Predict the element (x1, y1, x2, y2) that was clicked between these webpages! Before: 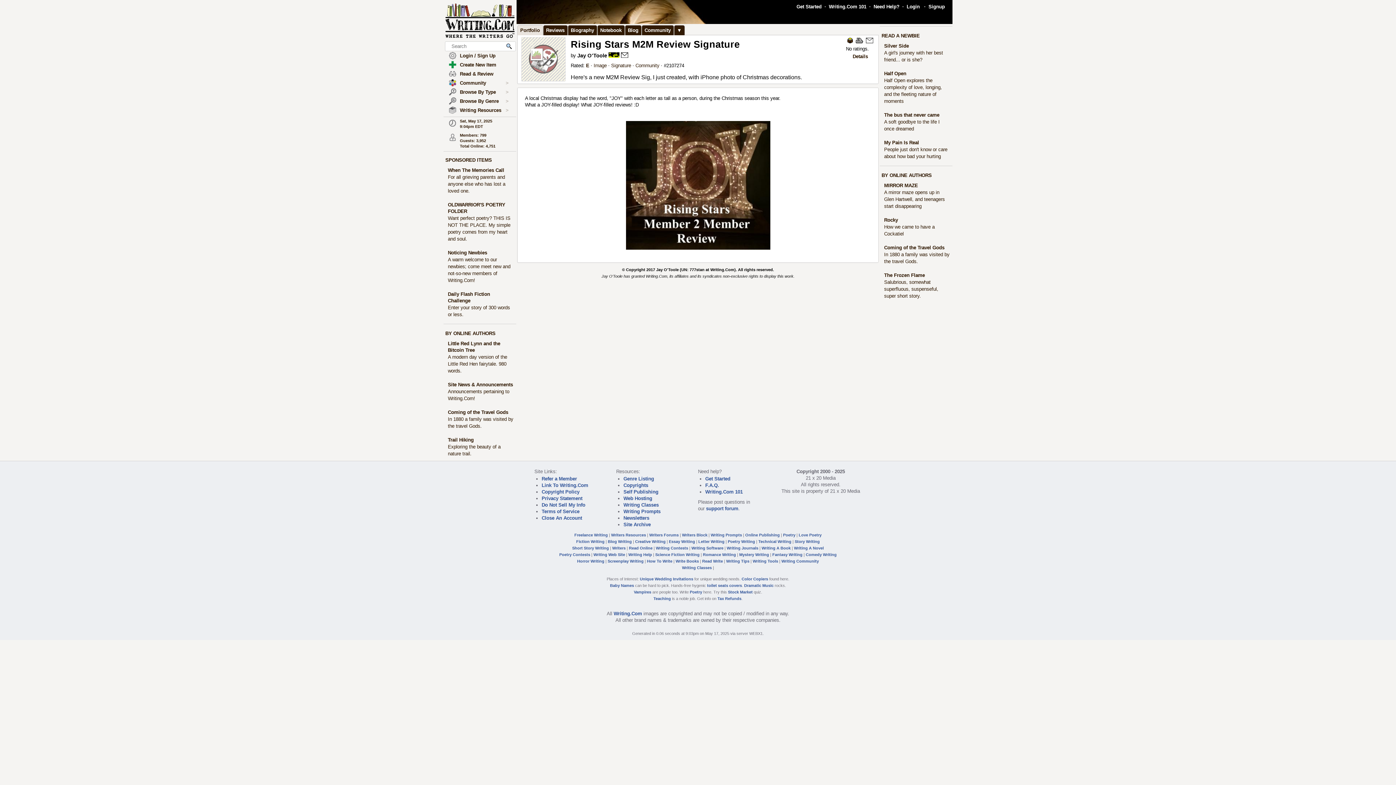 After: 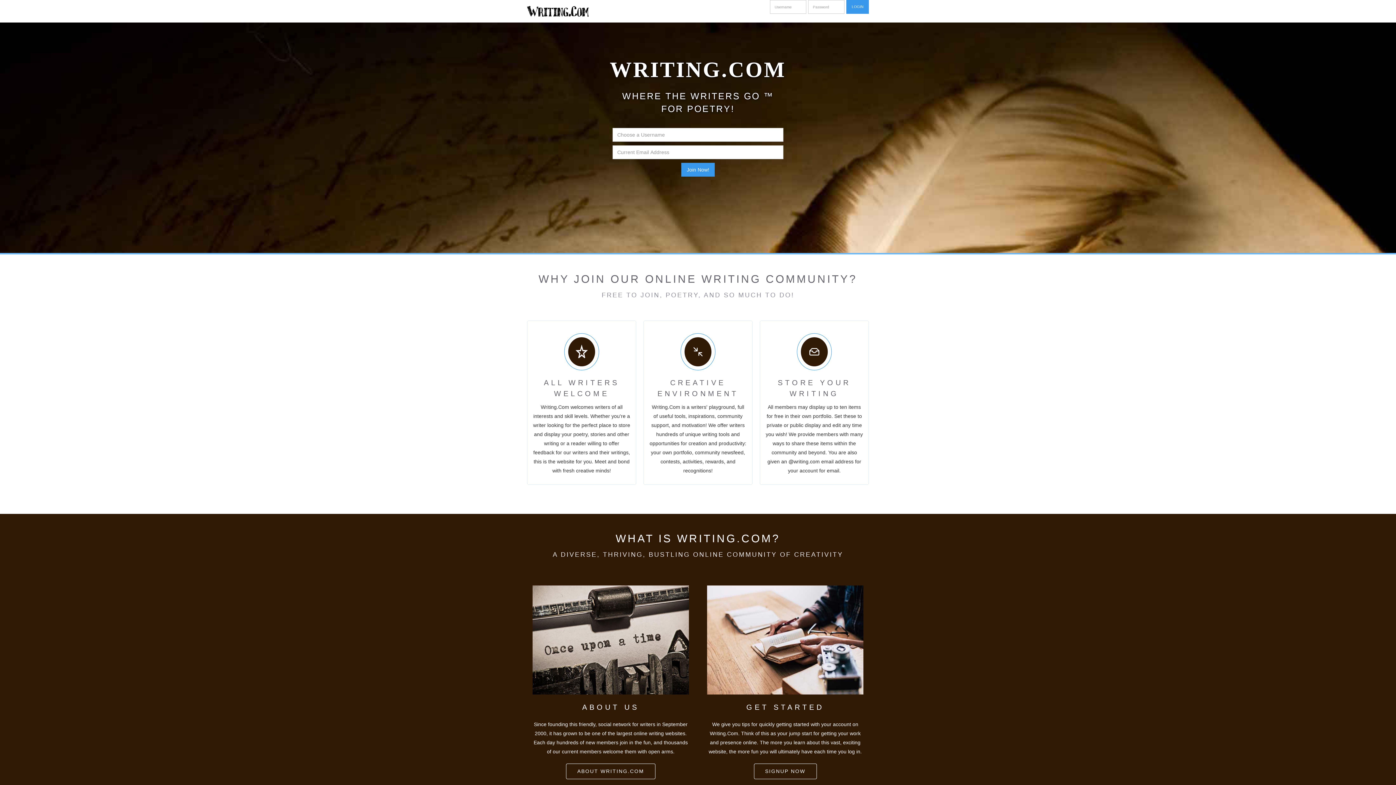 Action: bbox: (783, 533, 795, 537) label: Poetry